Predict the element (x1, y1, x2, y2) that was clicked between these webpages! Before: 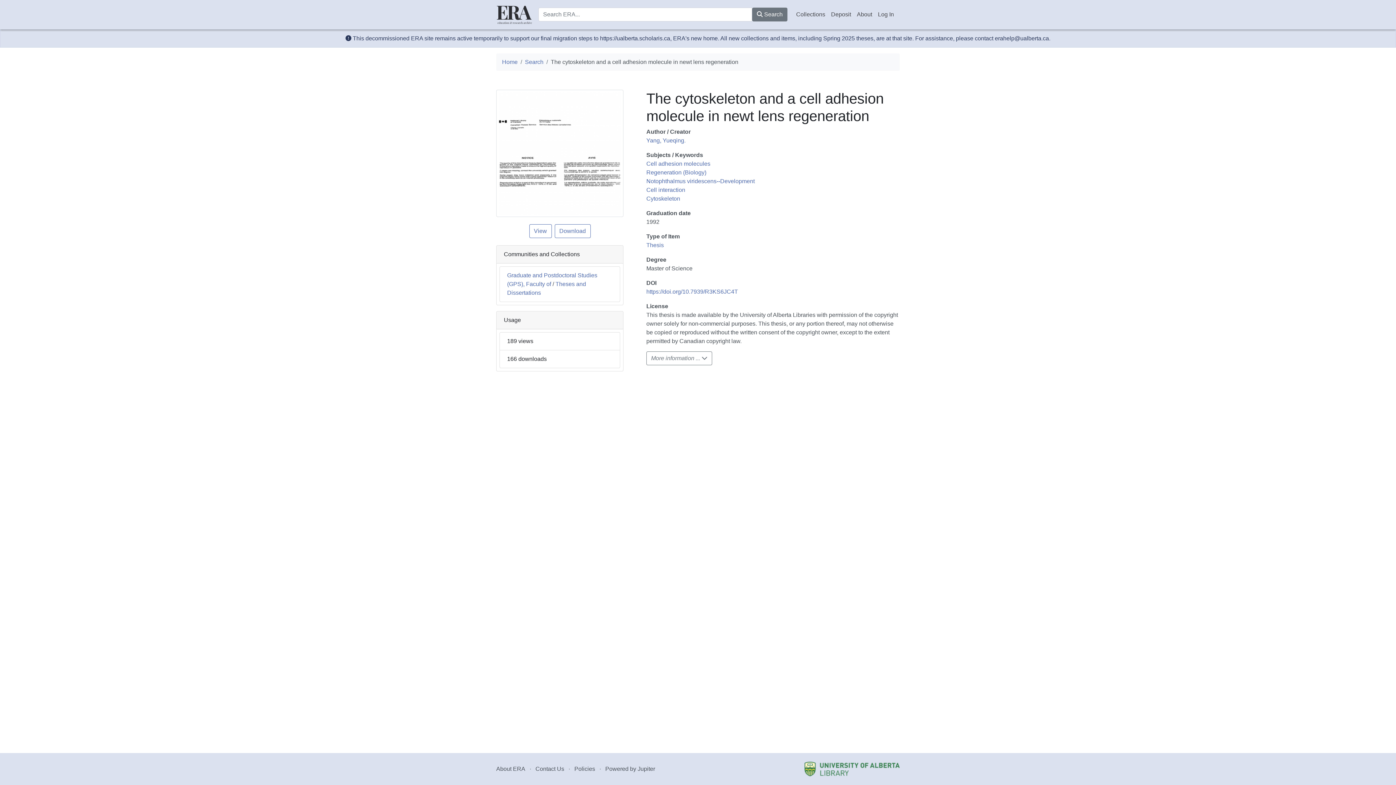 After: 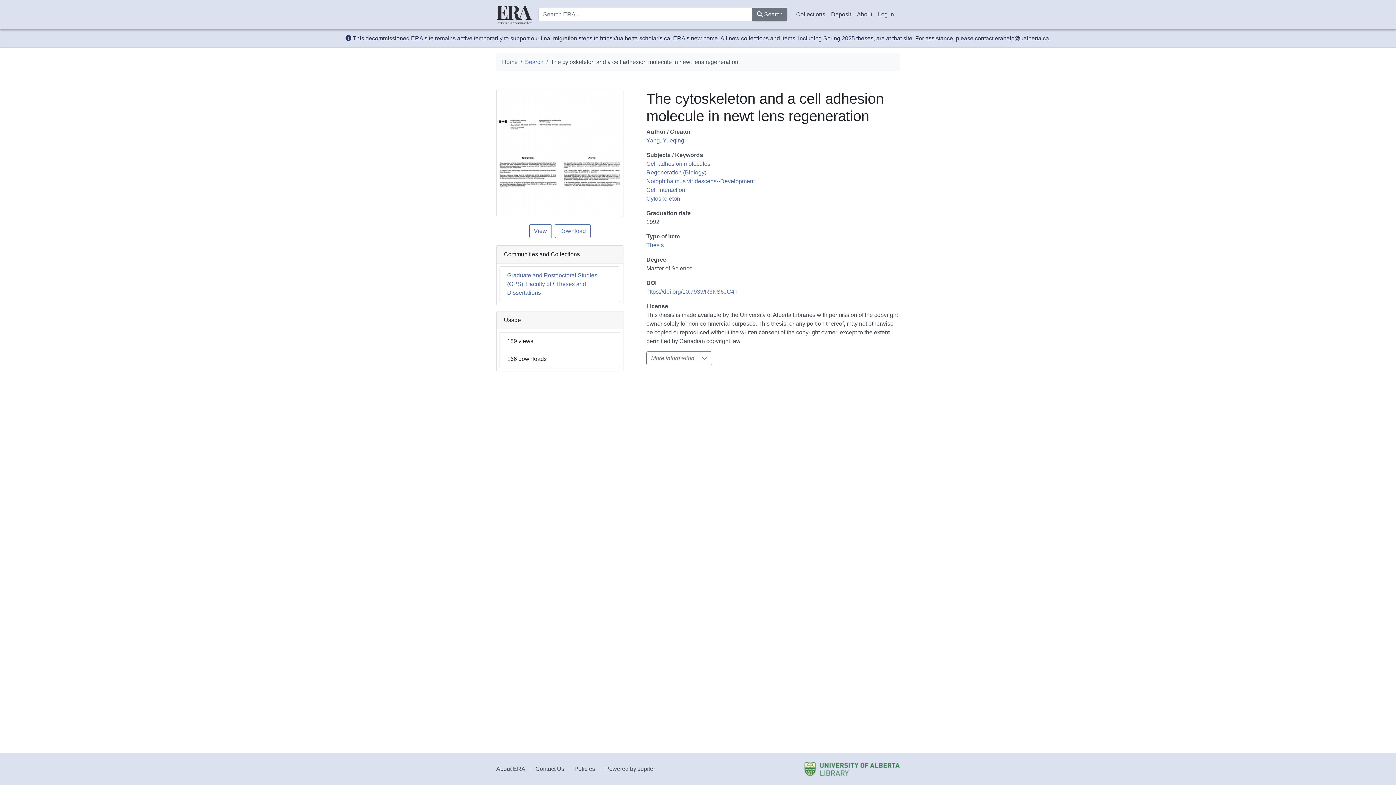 Action: bbox: (804, 762, 900, 776)